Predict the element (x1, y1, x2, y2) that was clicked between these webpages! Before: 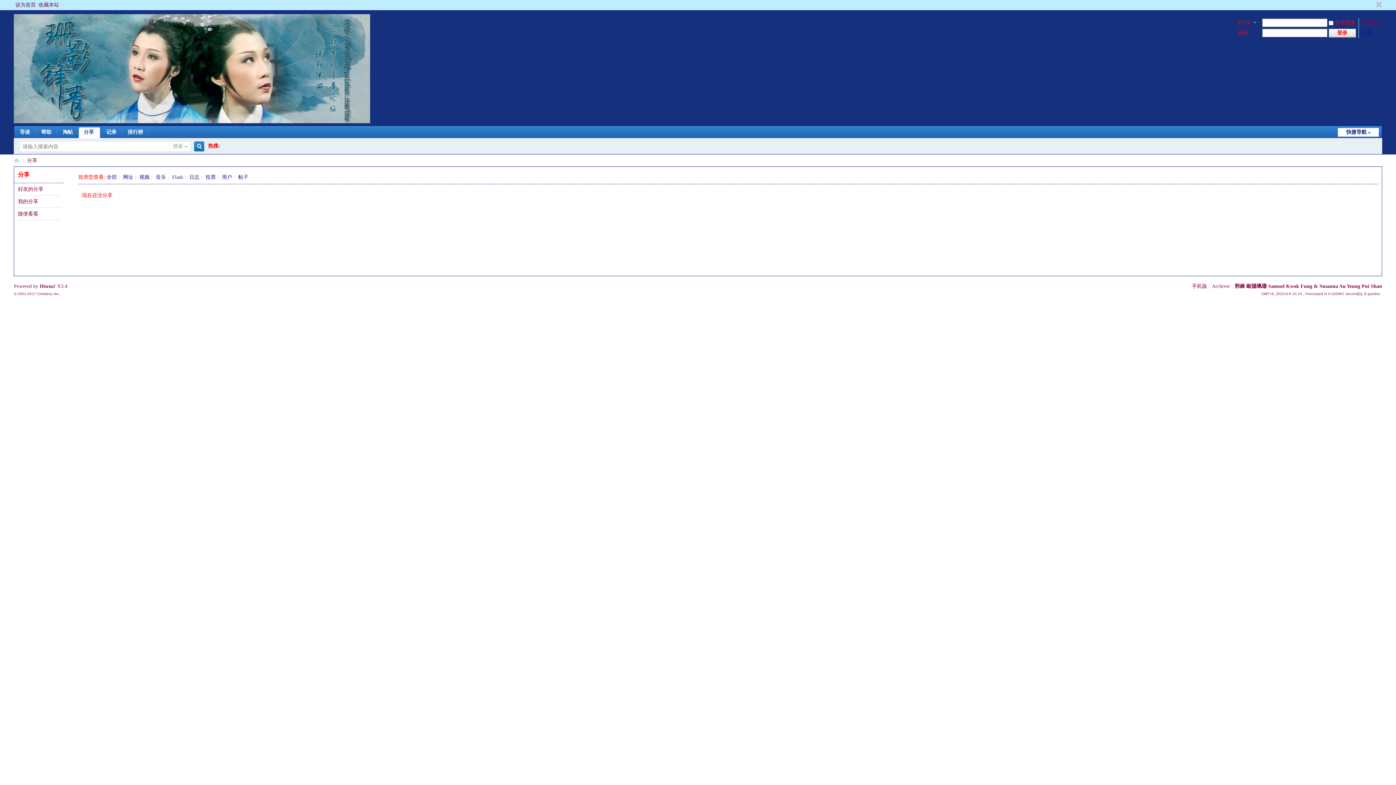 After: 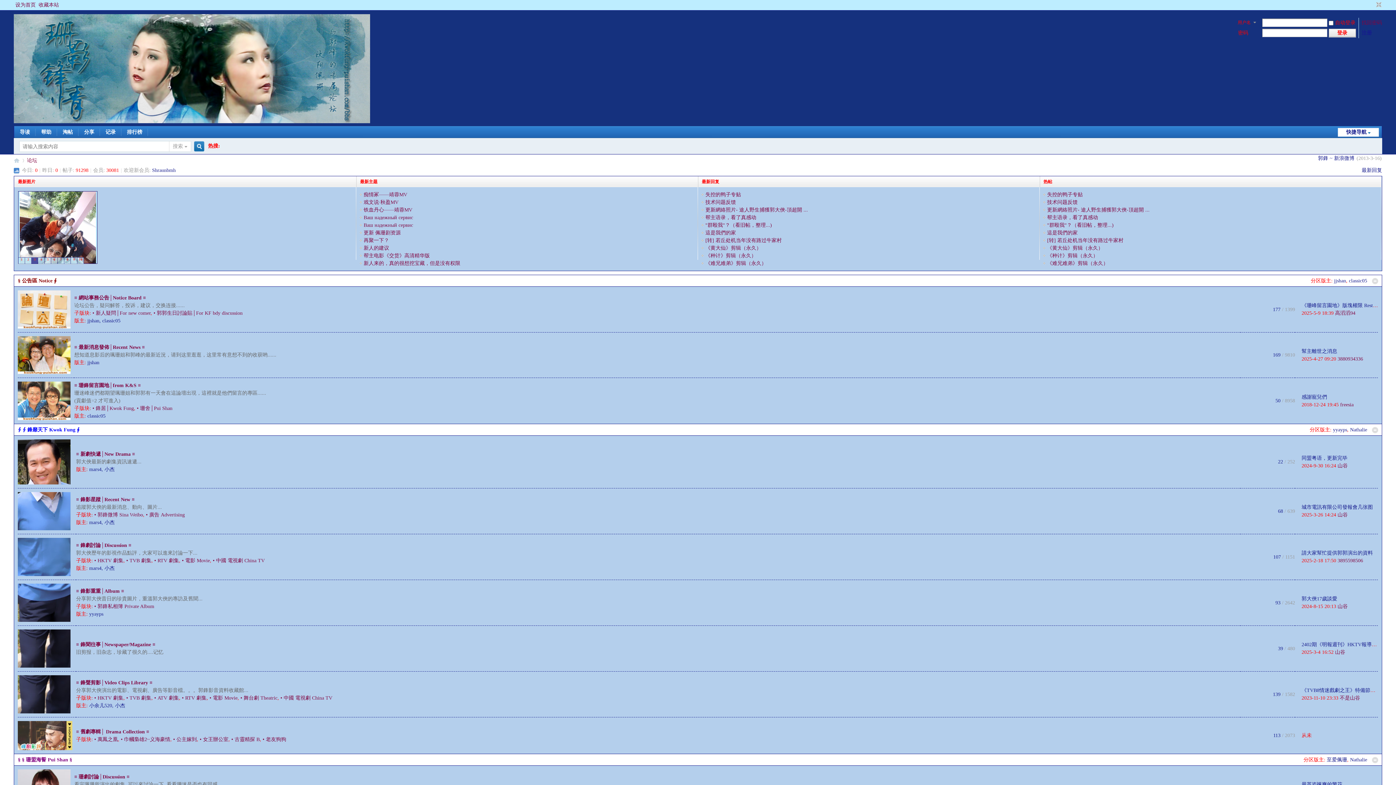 Action: bbox: (13, 118, 370, 124)